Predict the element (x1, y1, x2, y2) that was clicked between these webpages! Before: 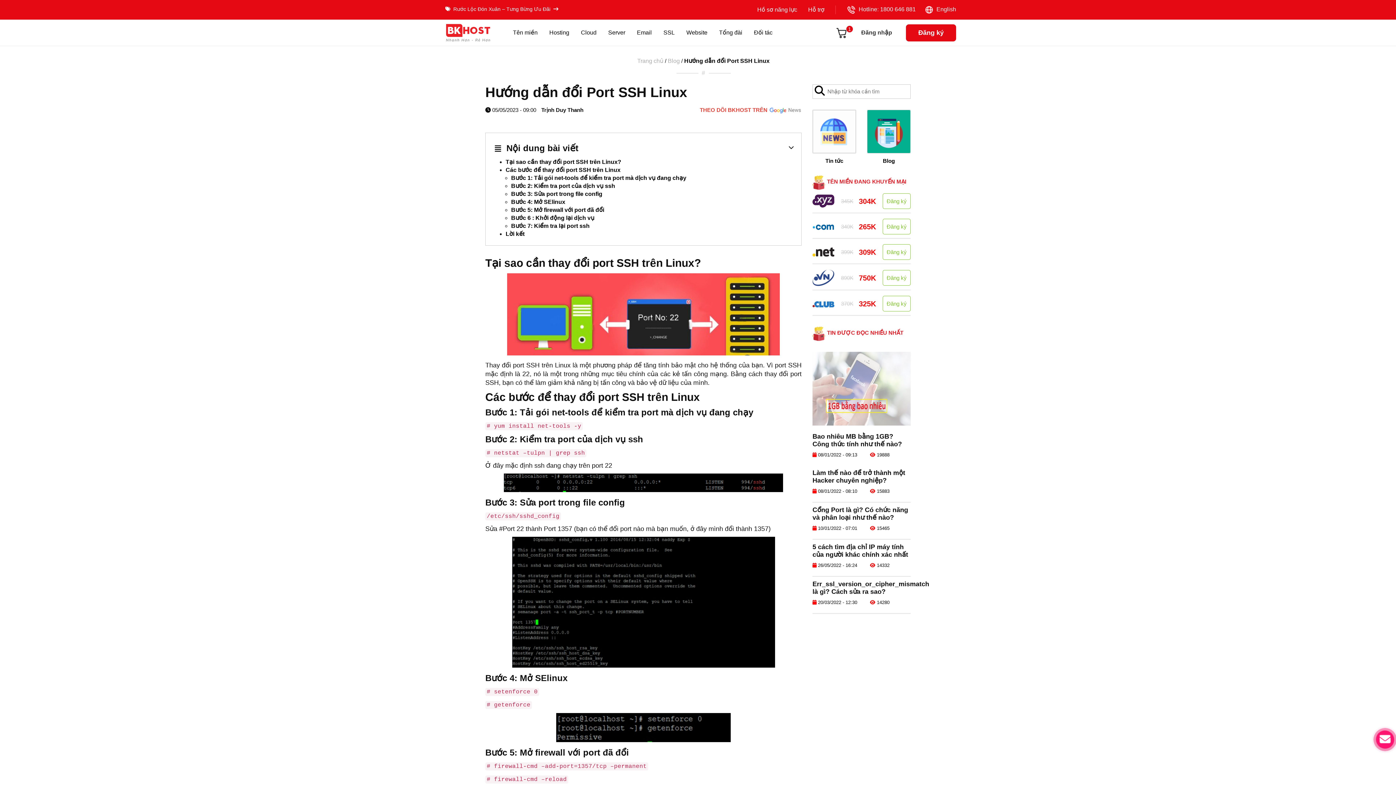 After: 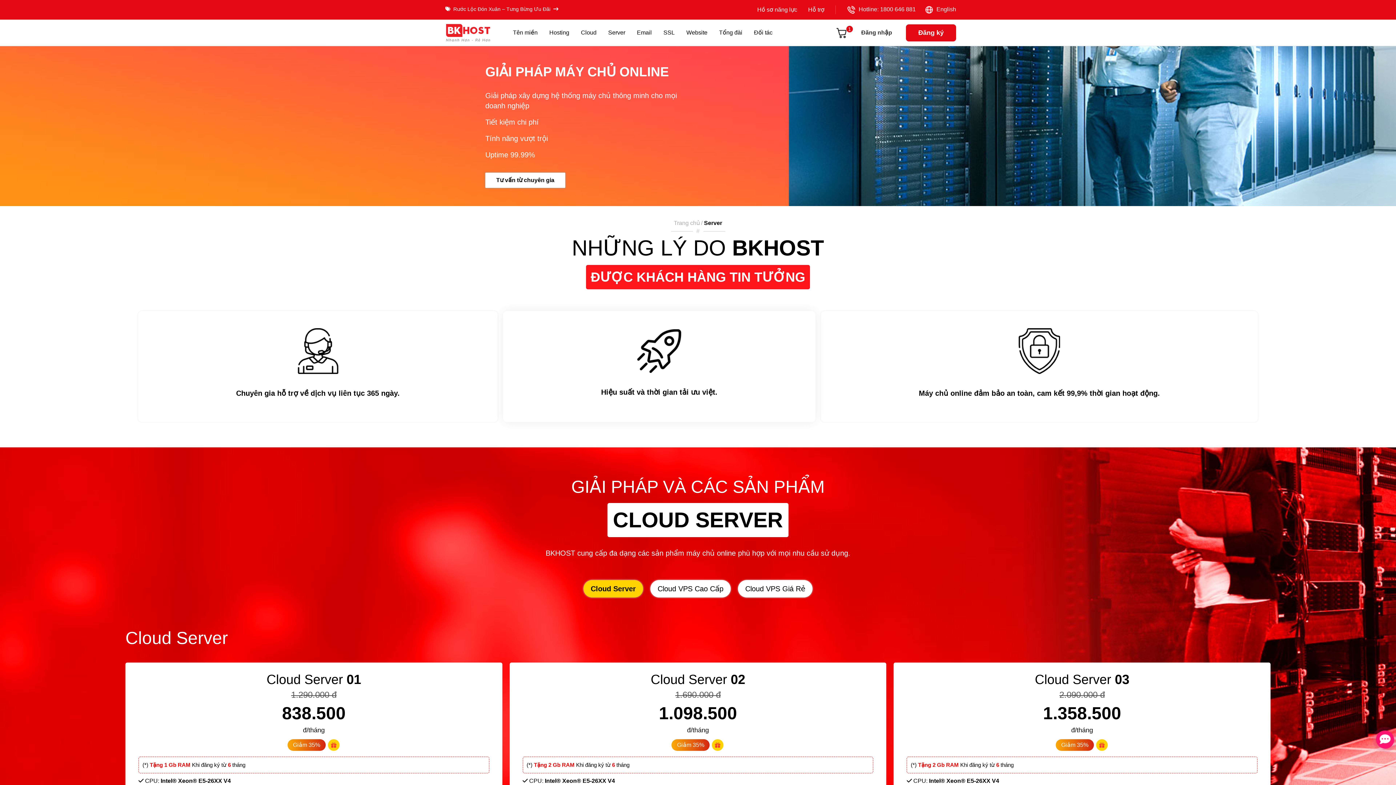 Action: label: Cloud bbox: (581, 28, 596, 36)